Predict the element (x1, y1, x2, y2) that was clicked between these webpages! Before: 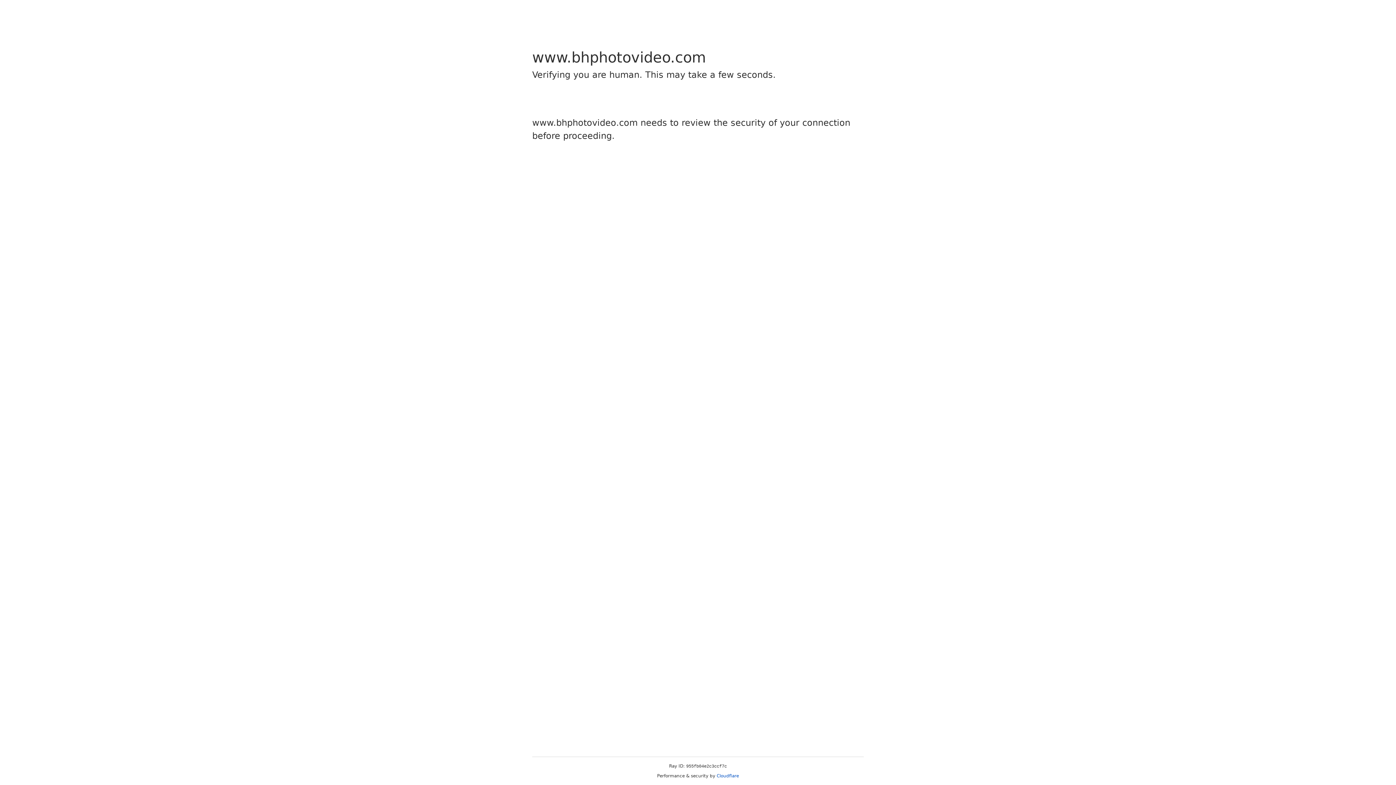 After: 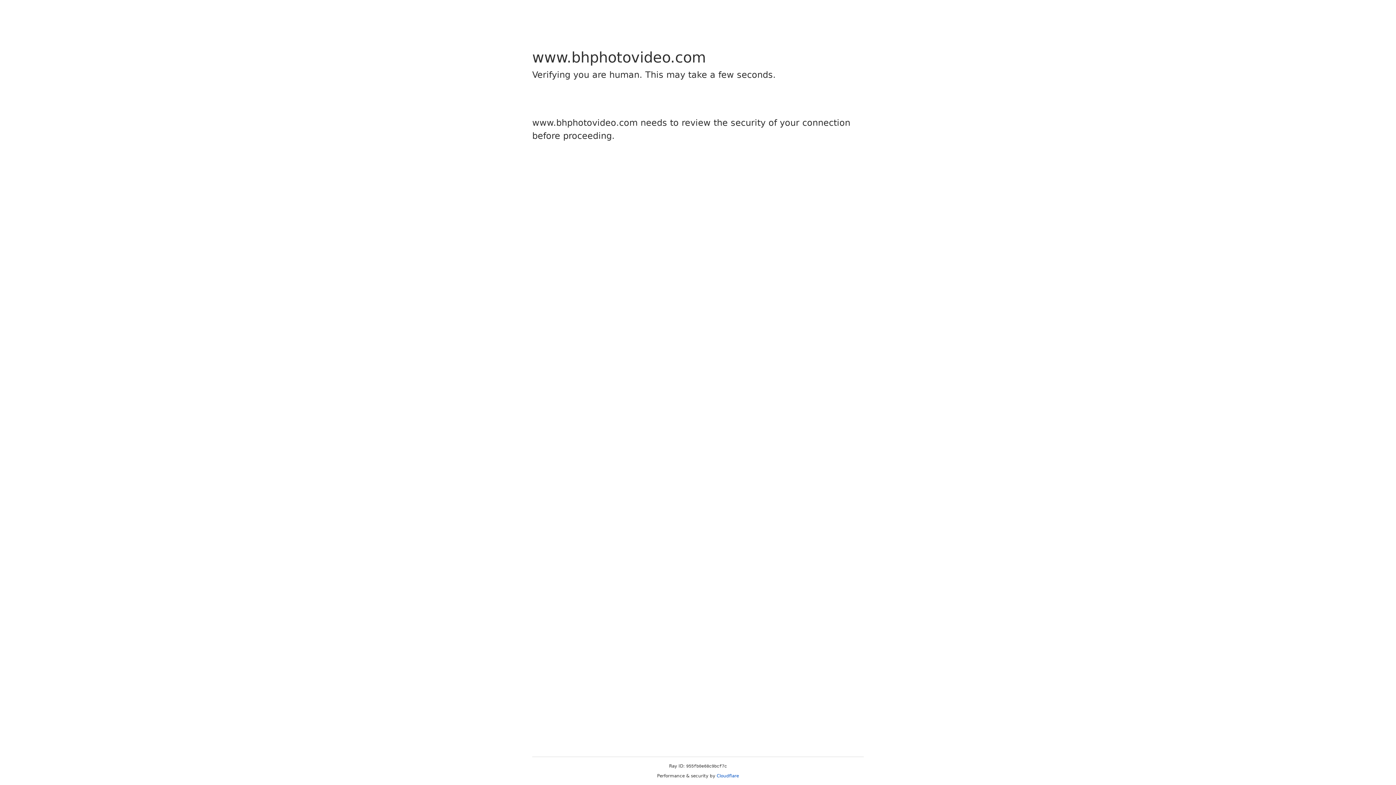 Action: bbox: (716, 773, 739, 778) label: Cloudflare